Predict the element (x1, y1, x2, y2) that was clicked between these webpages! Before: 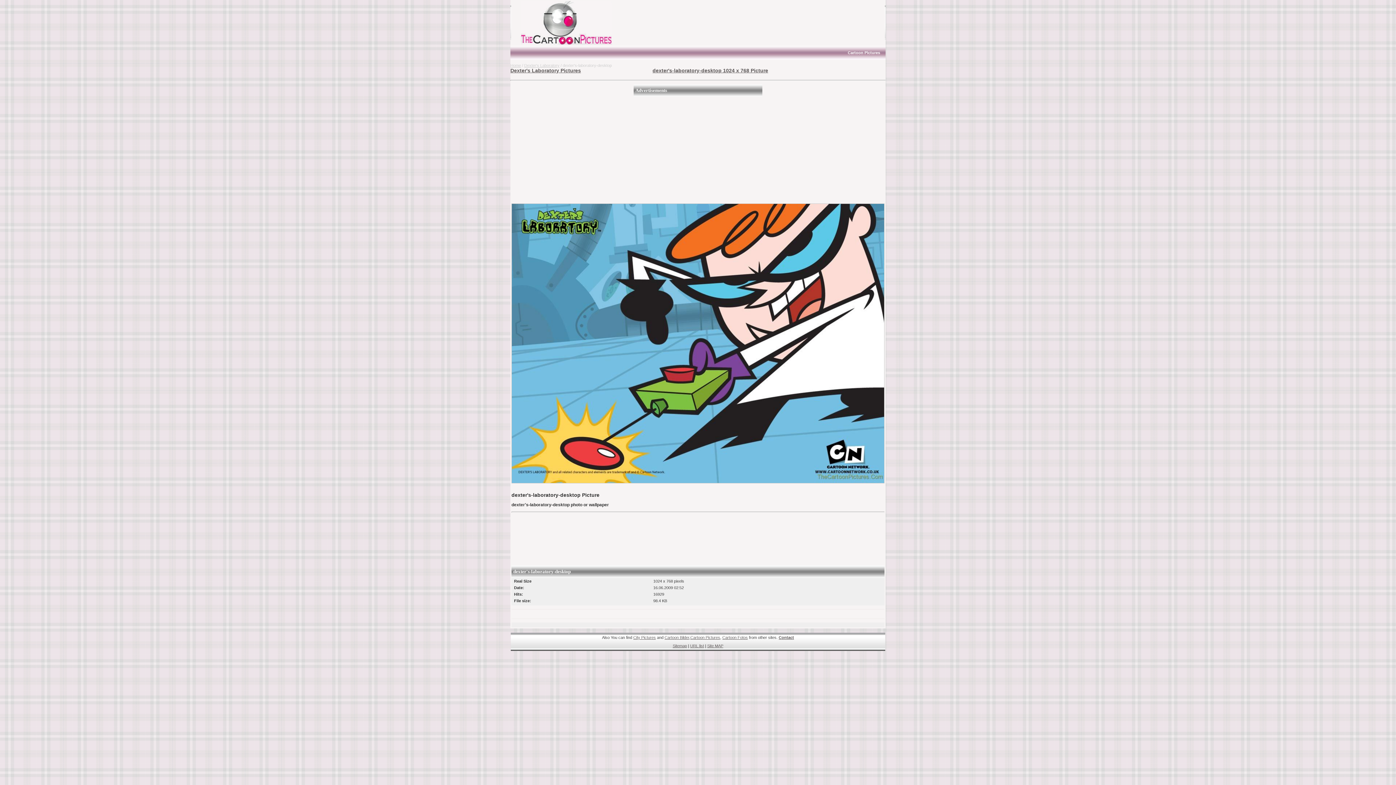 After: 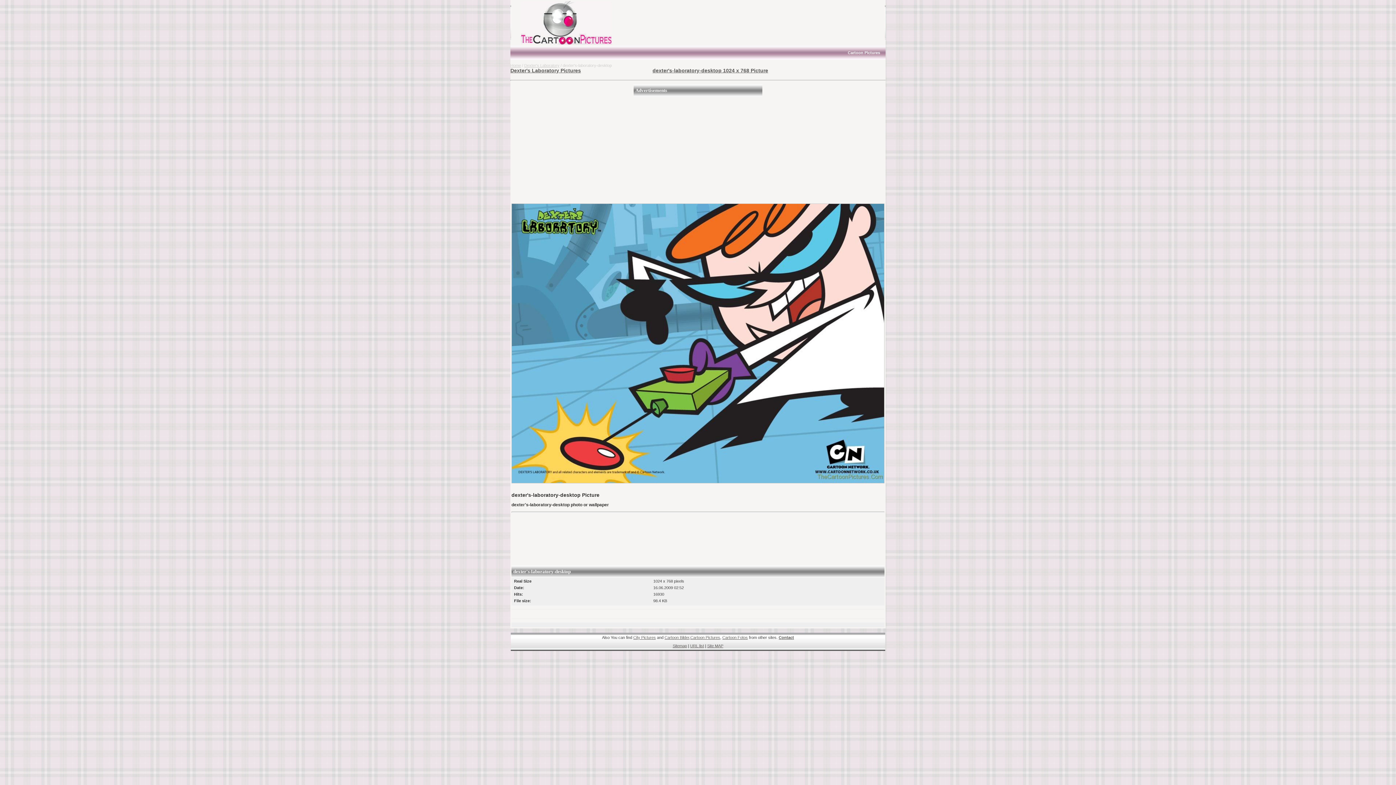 Action: label: dexter's-laboratory-desktop 1024 x 768 Picture bbox: (652, 67, 768, 73)